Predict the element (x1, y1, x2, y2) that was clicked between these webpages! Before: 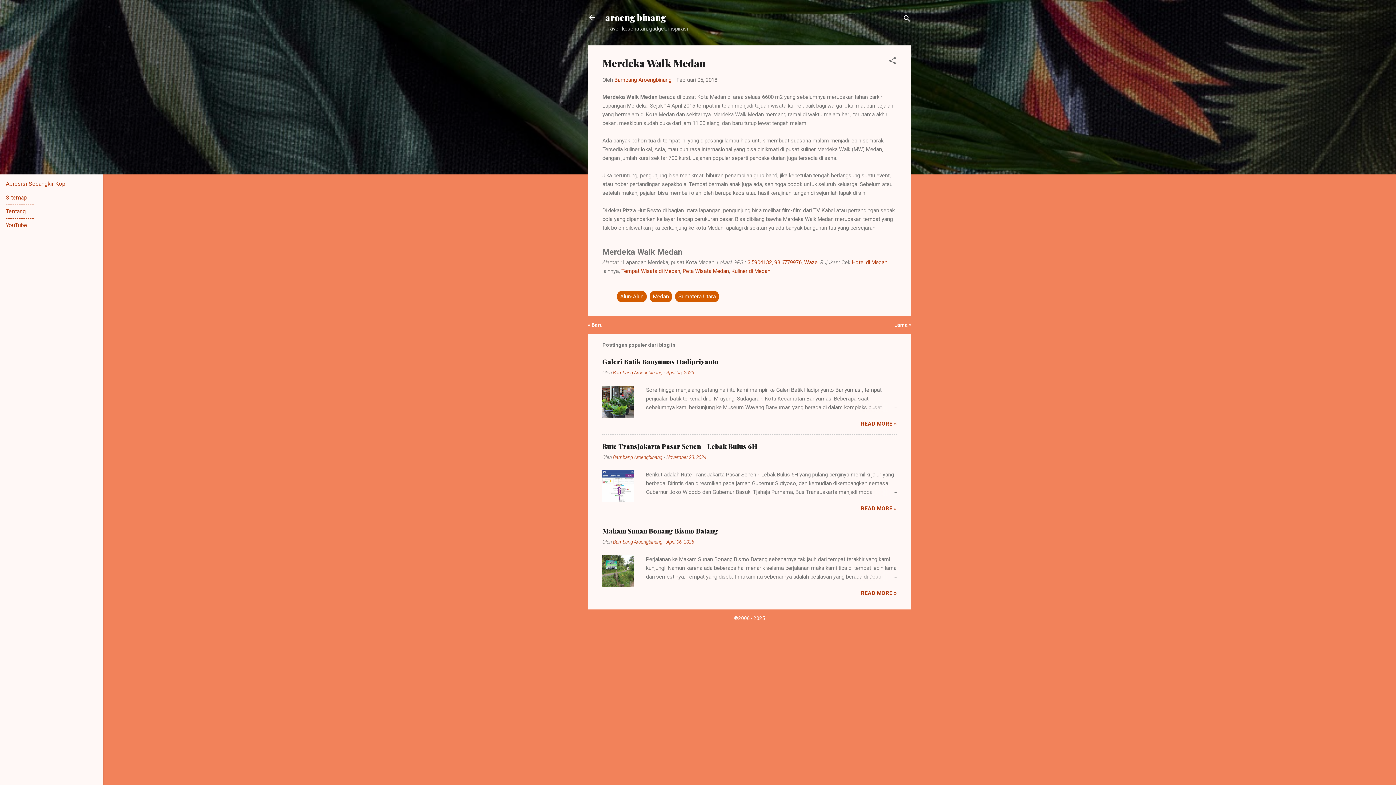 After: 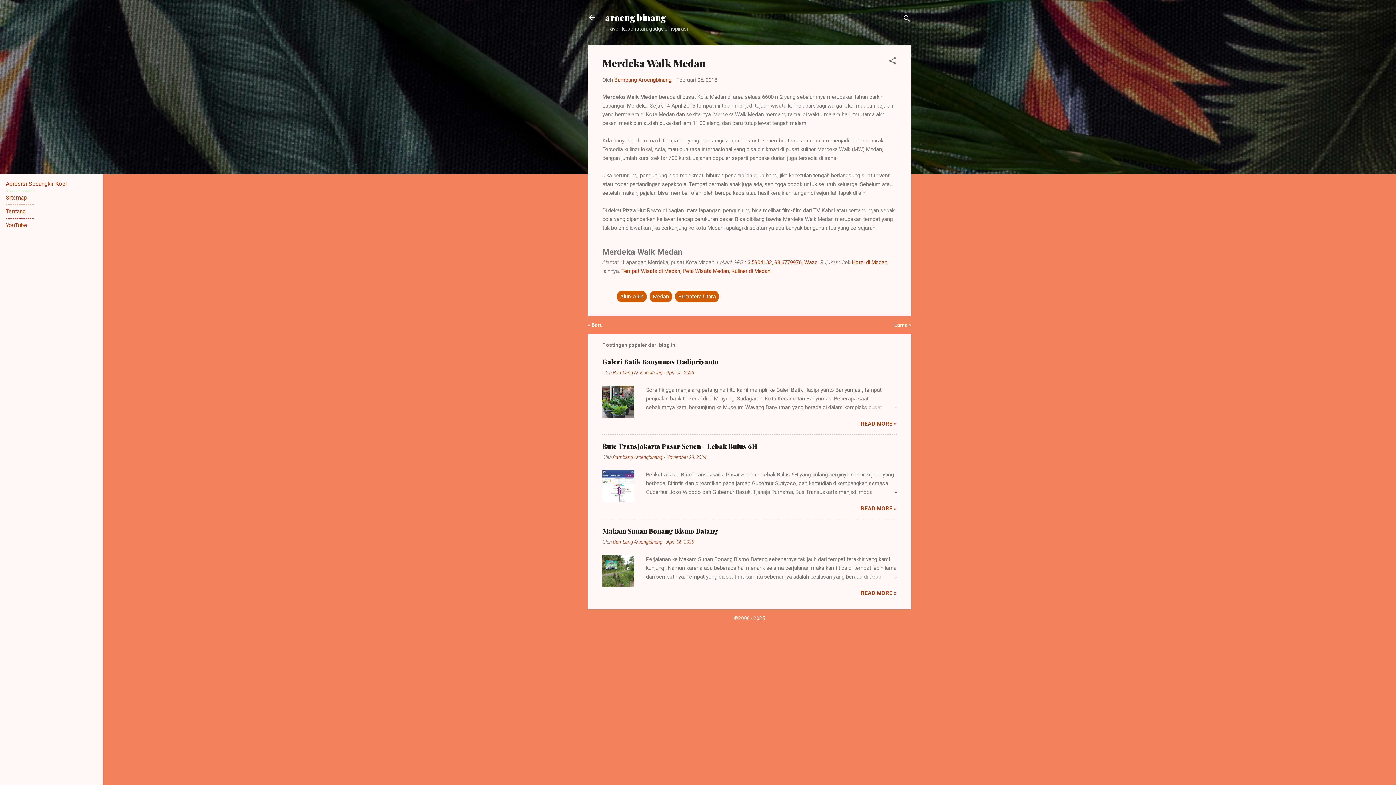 Action: label: ------------- bbox: (5, 187, 34, 194)